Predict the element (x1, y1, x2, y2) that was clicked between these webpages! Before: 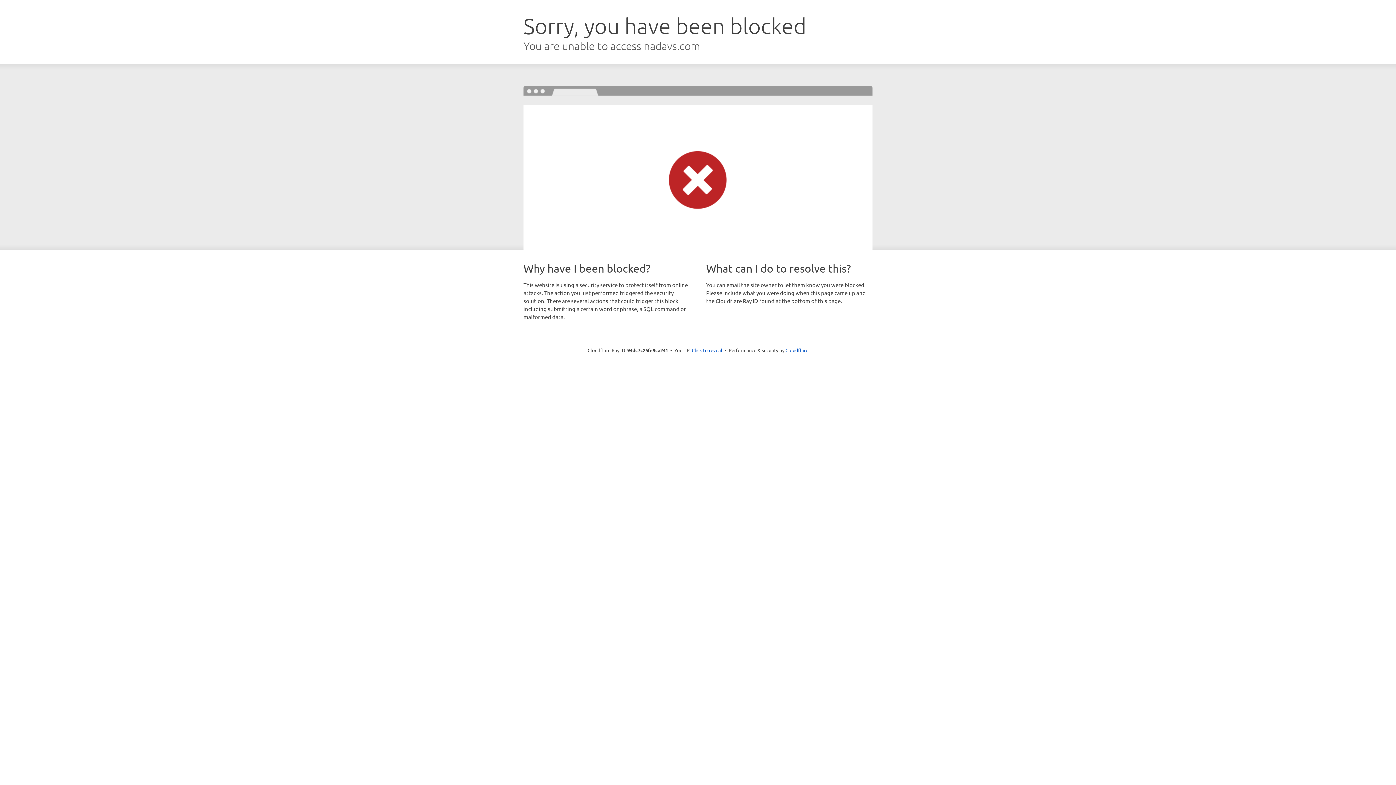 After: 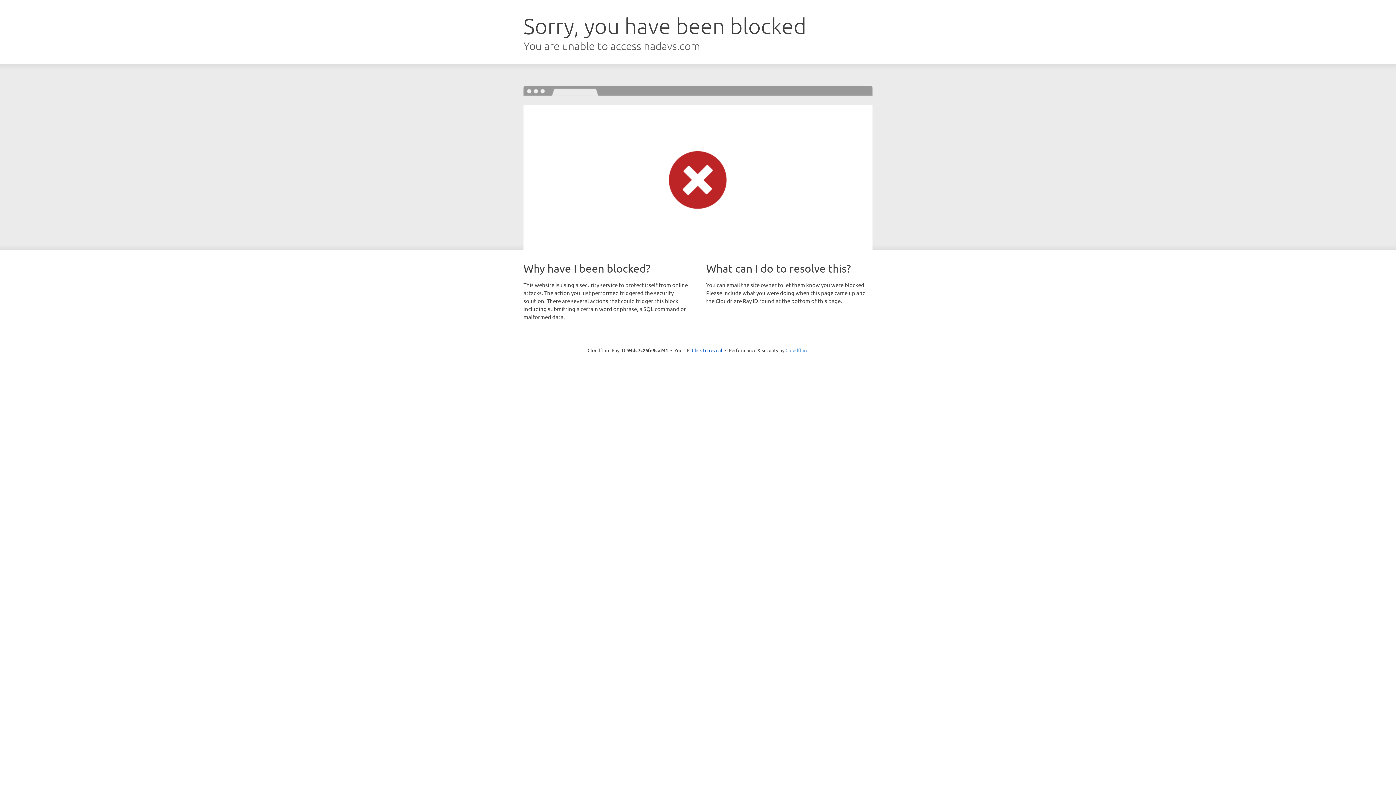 Action: label: Cloudflare bbox: (785, 347, 808, 353)